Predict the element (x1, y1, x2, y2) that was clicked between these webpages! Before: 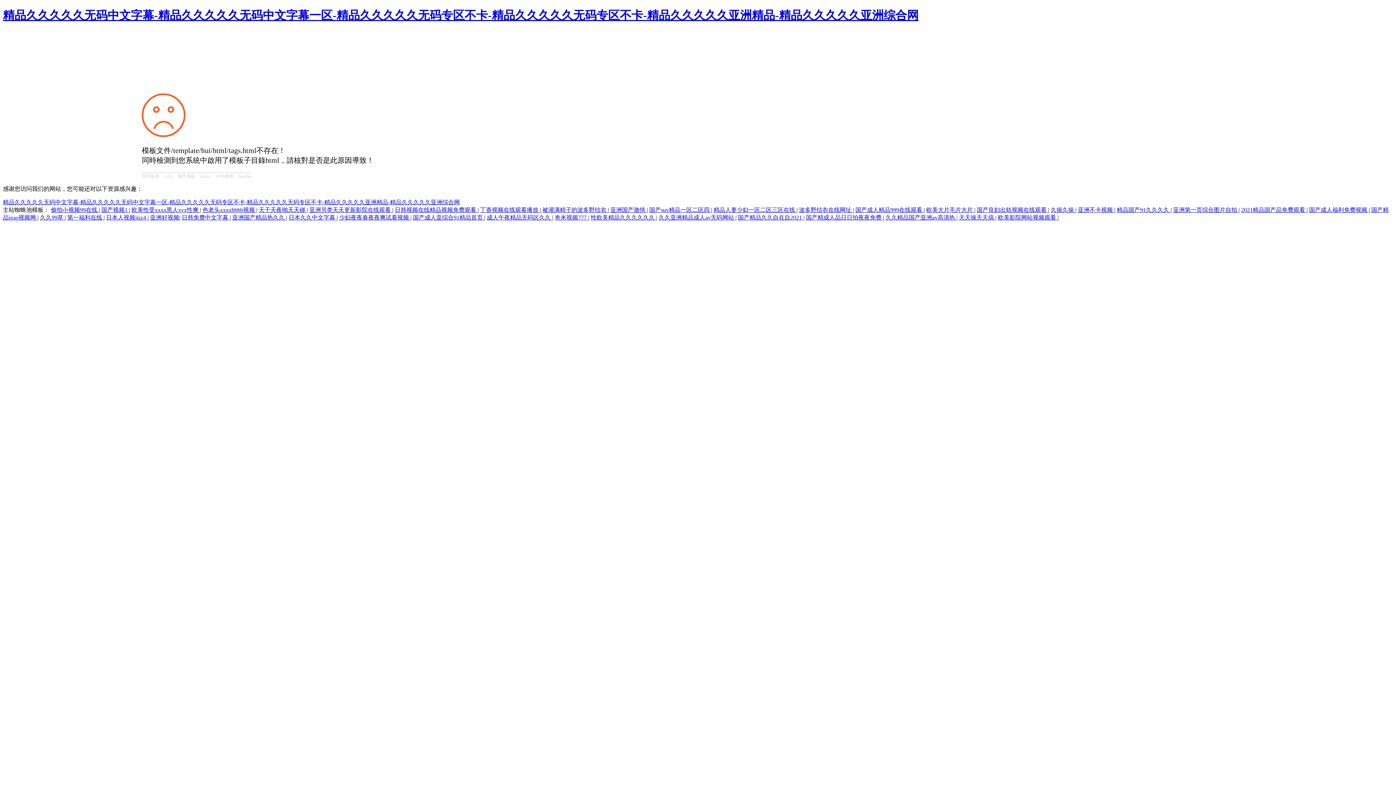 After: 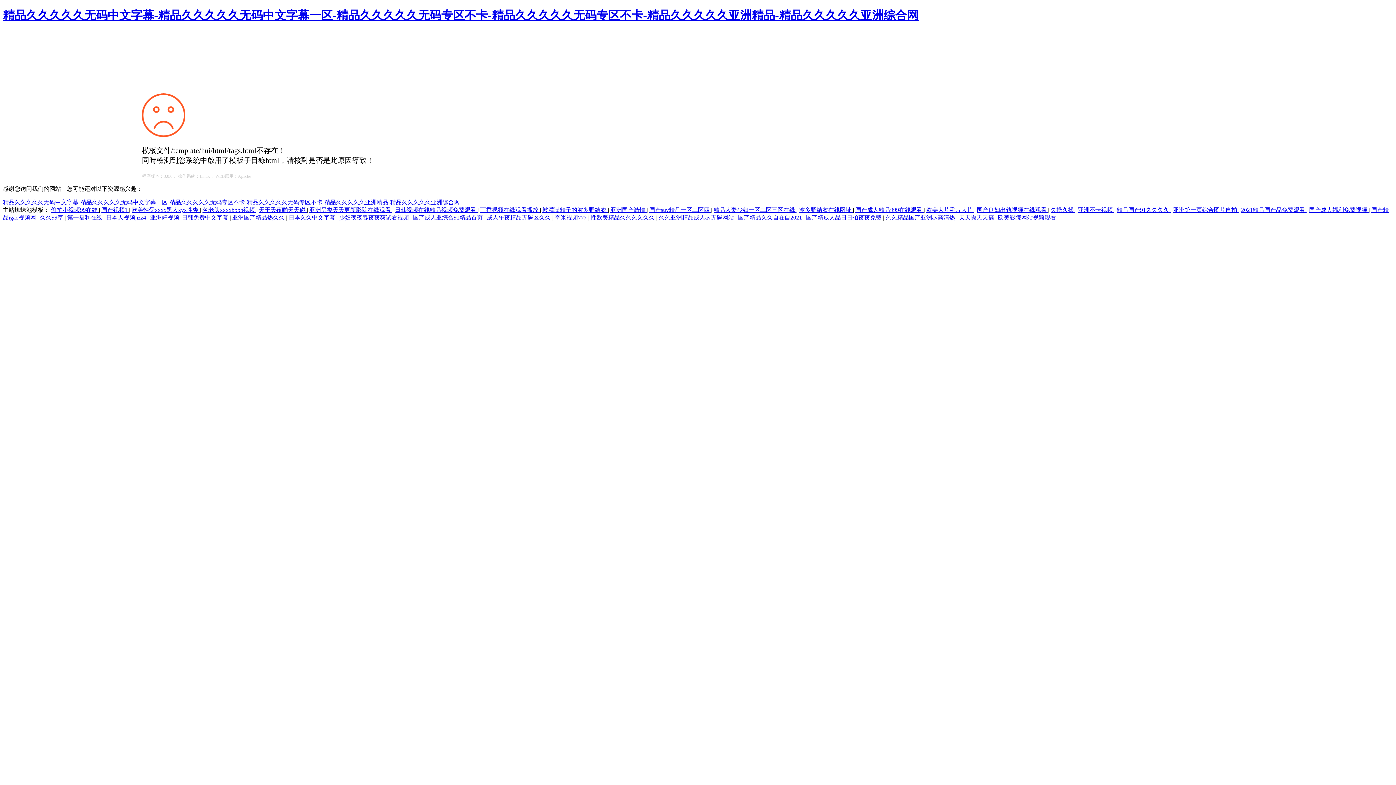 Action: label: 亚洲好视频 bbox: (150, 214, 179, 220)